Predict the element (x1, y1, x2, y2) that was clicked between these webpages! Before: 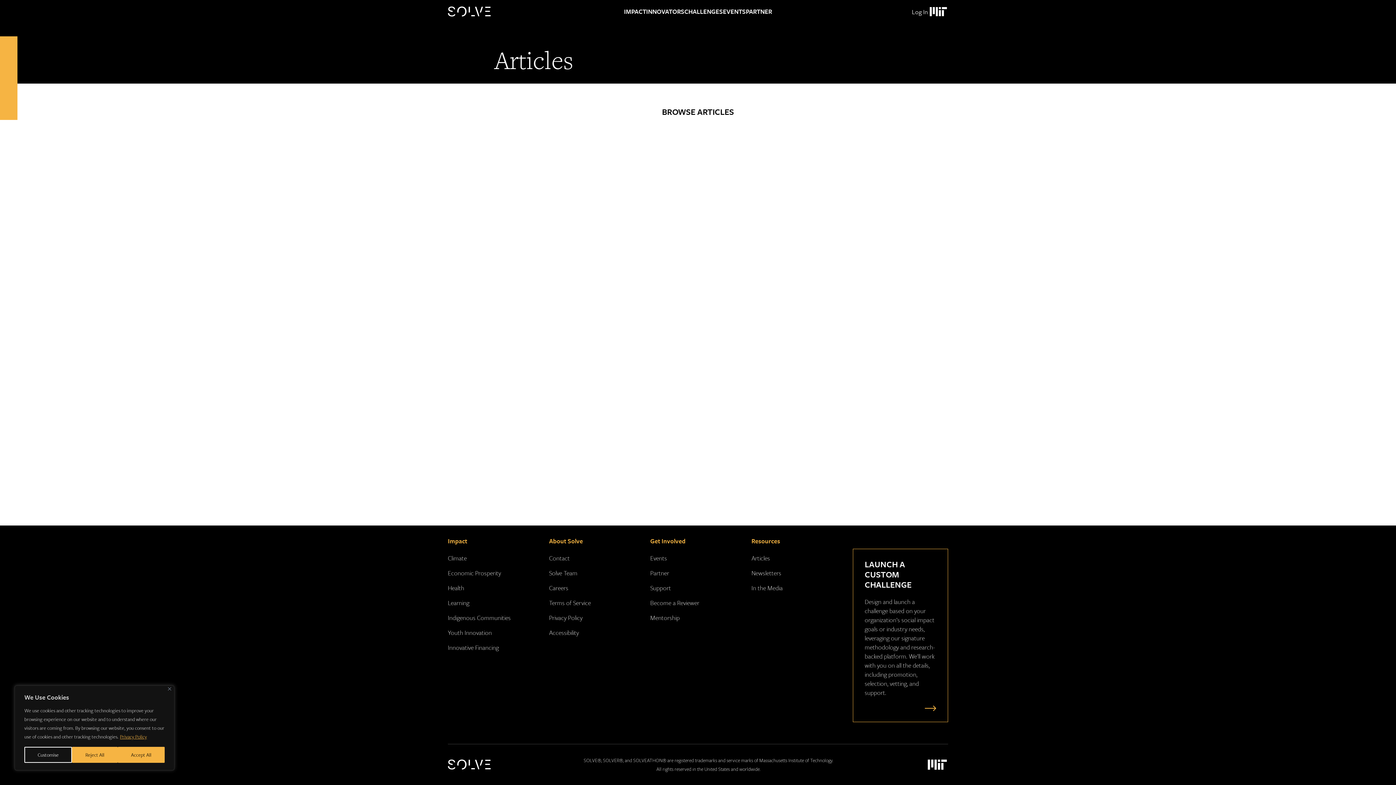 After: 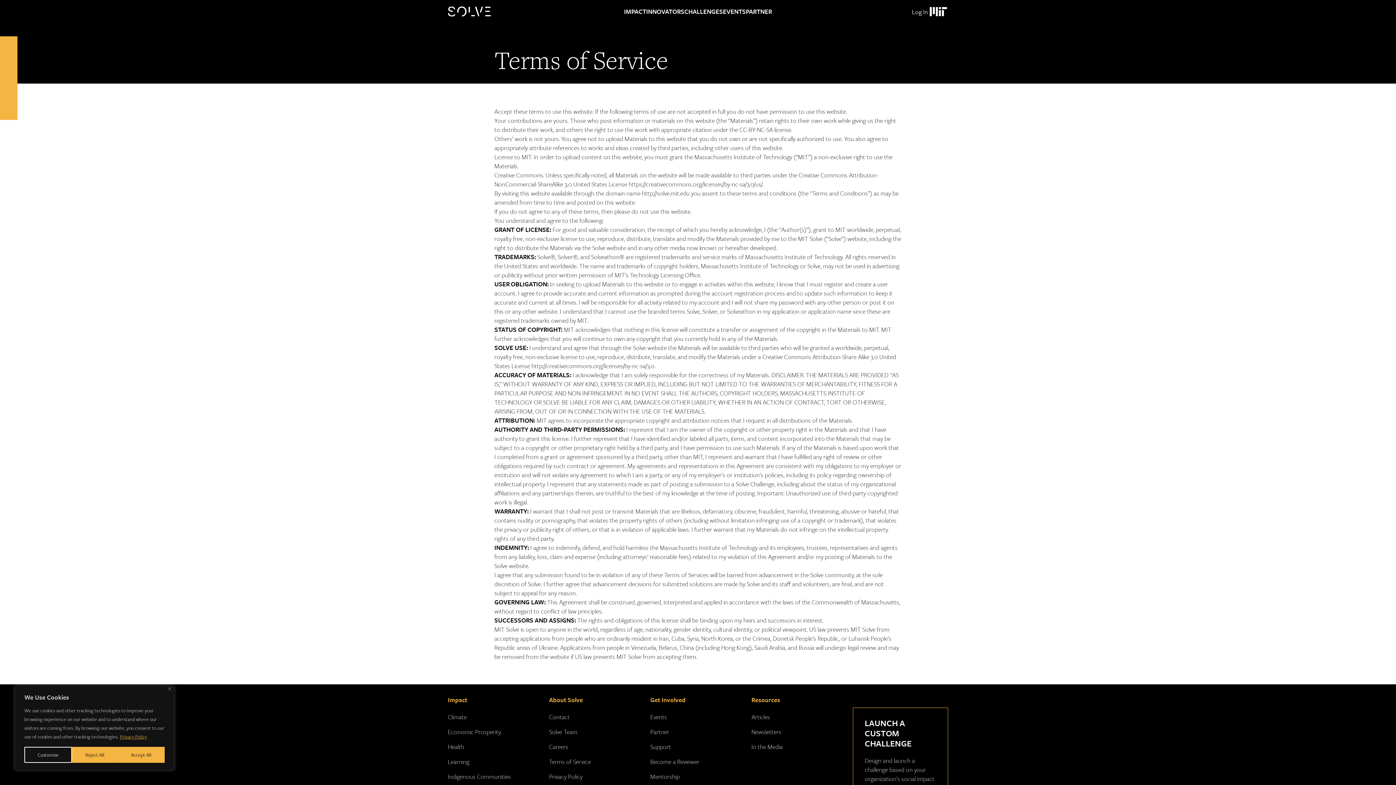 Action: bbox: (549, 598, 591, 607) label: Terms of Service